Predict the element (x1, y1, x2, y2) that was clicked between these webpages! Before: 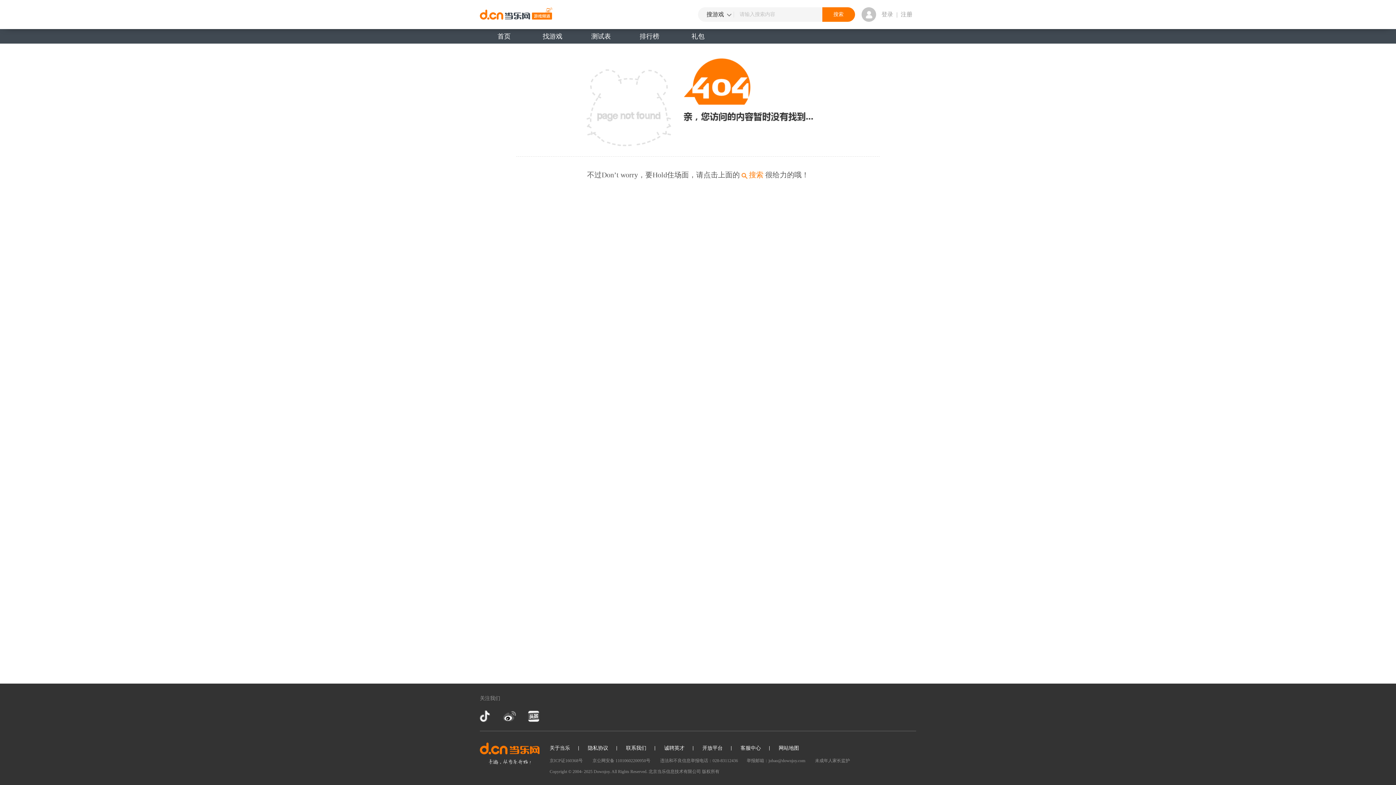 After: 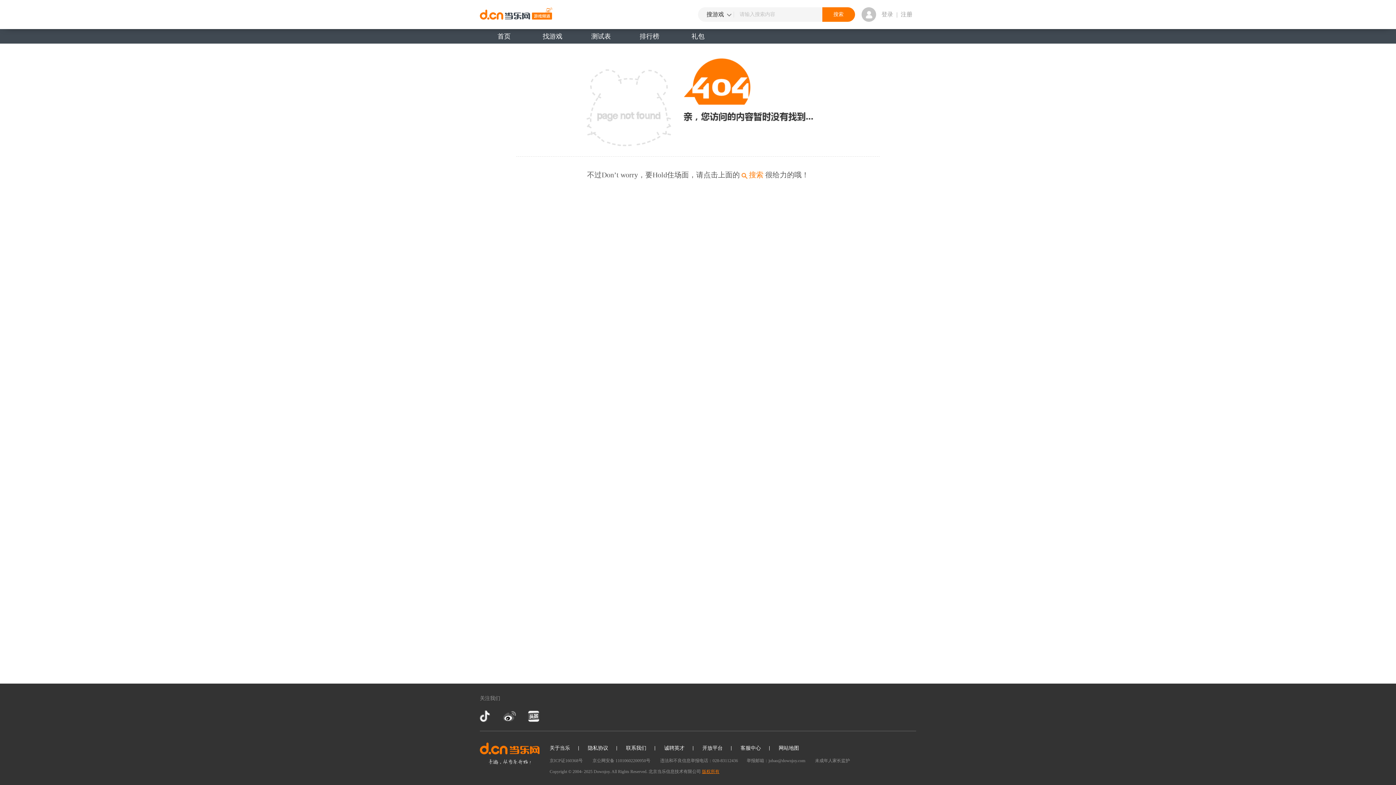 Action: bbox: (702, 769, 719, 774) label: 版权所有